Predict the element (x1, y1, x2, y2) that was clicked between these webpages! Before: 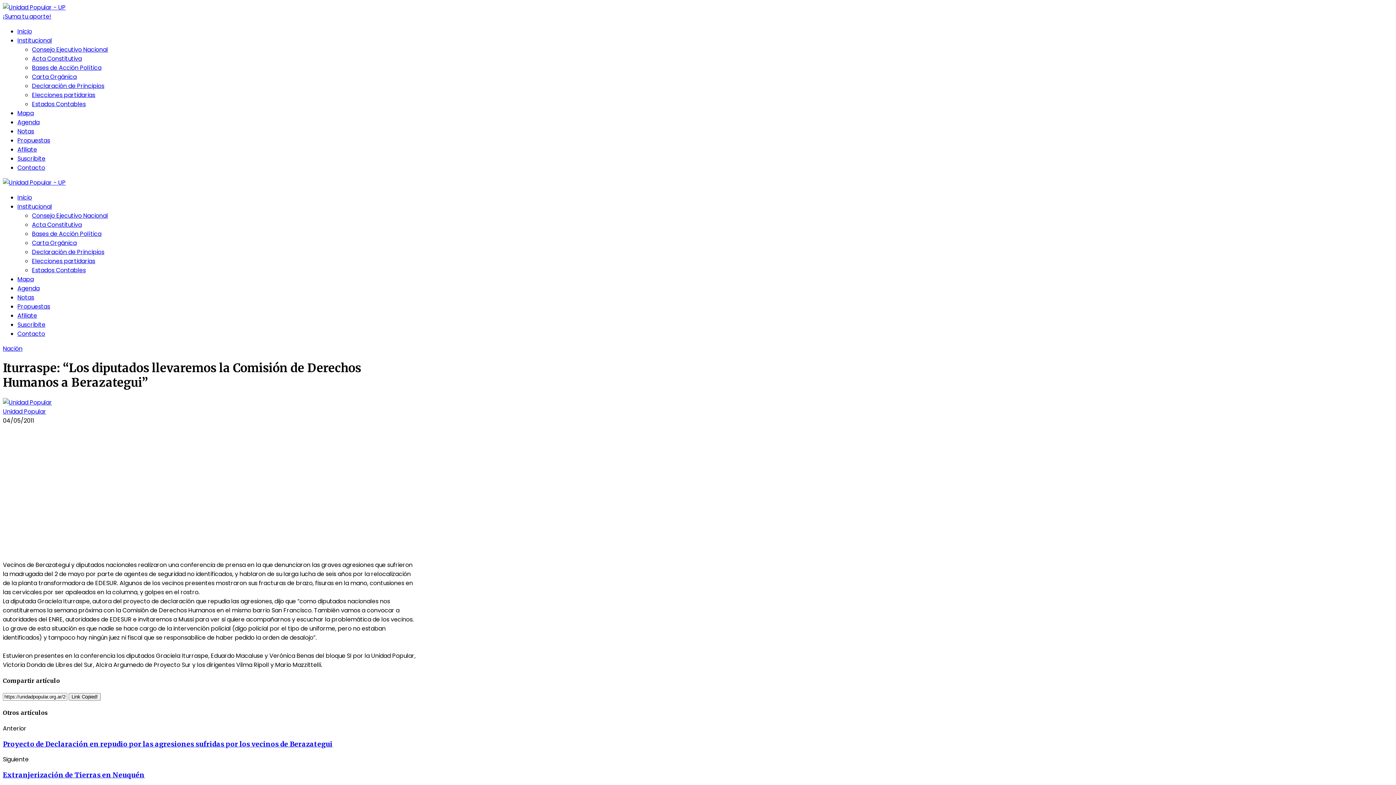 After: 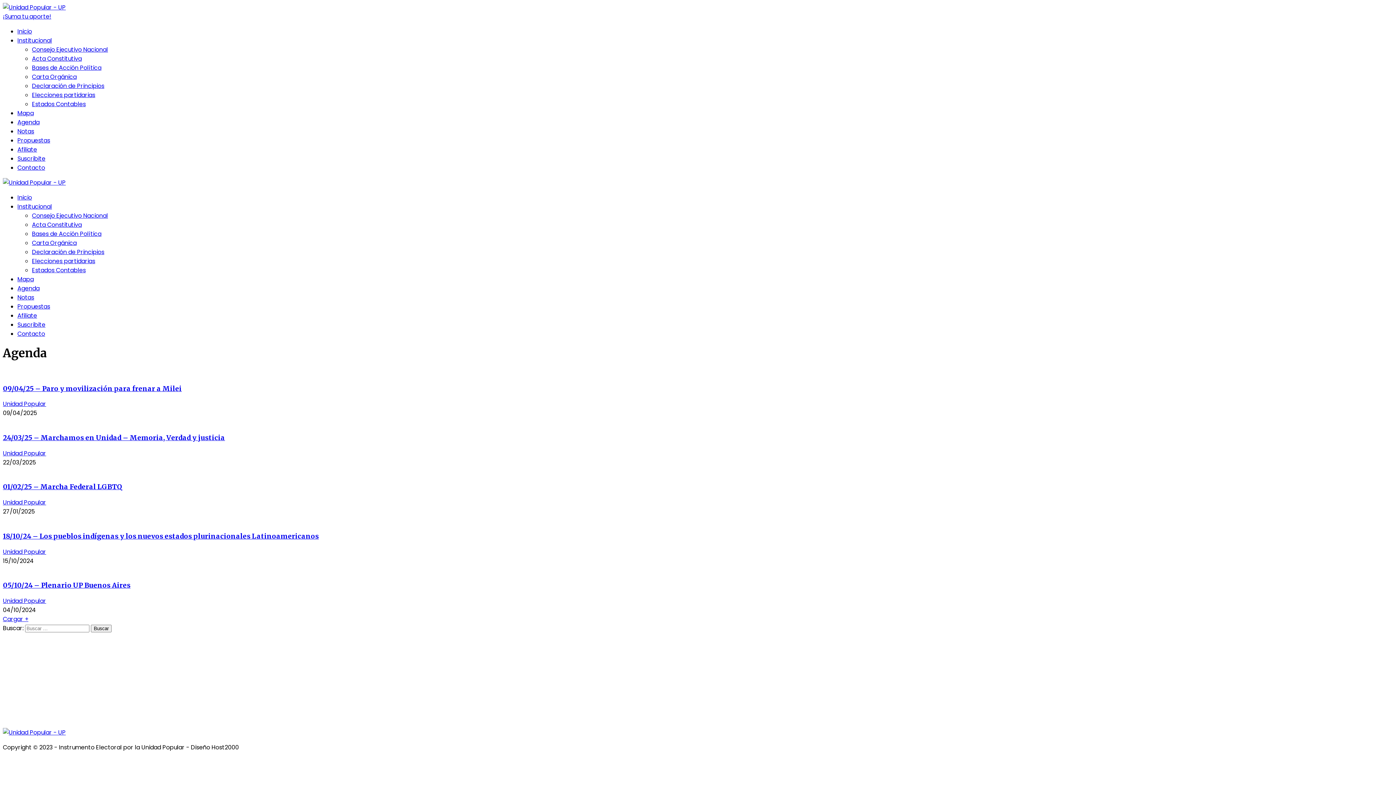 Action: bbox: (17, 118, 39, 126) label: Agenda